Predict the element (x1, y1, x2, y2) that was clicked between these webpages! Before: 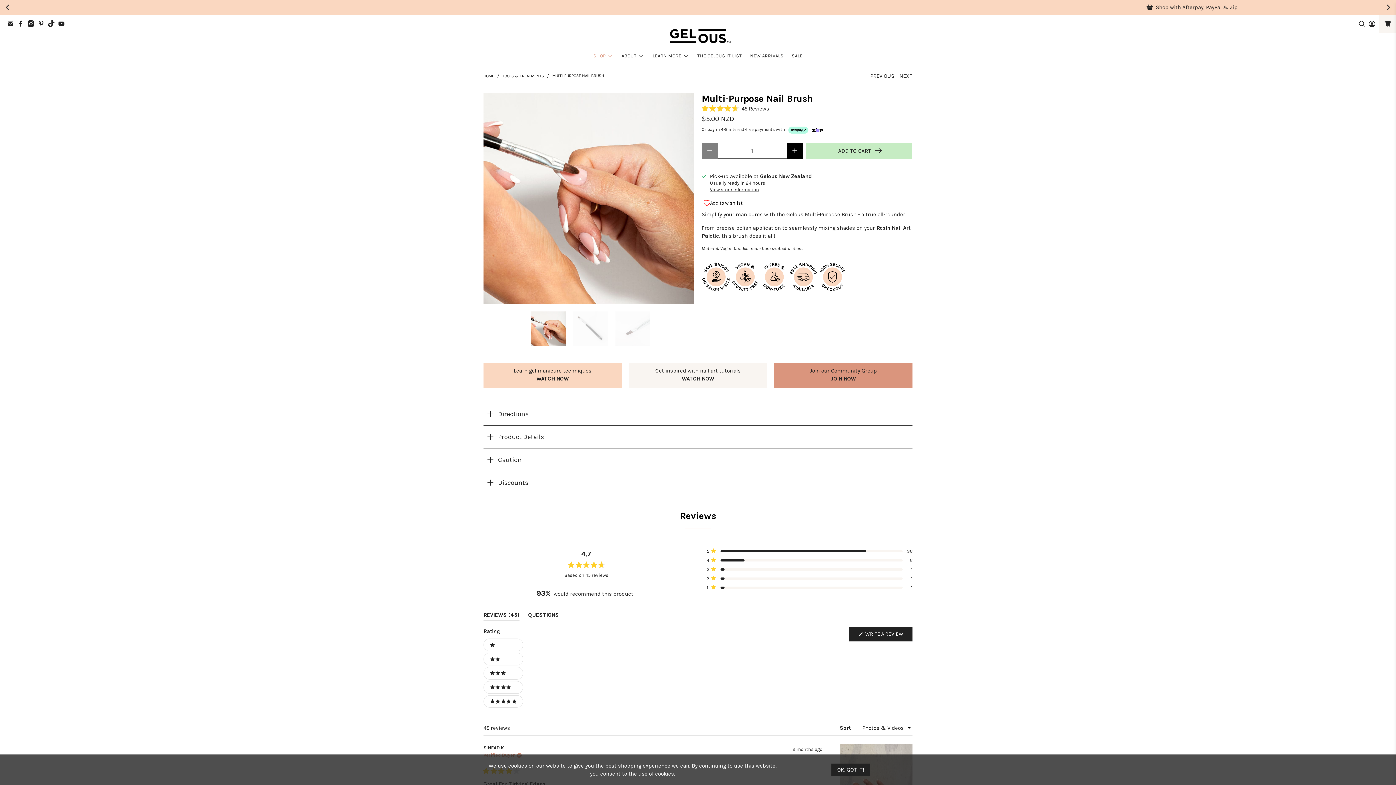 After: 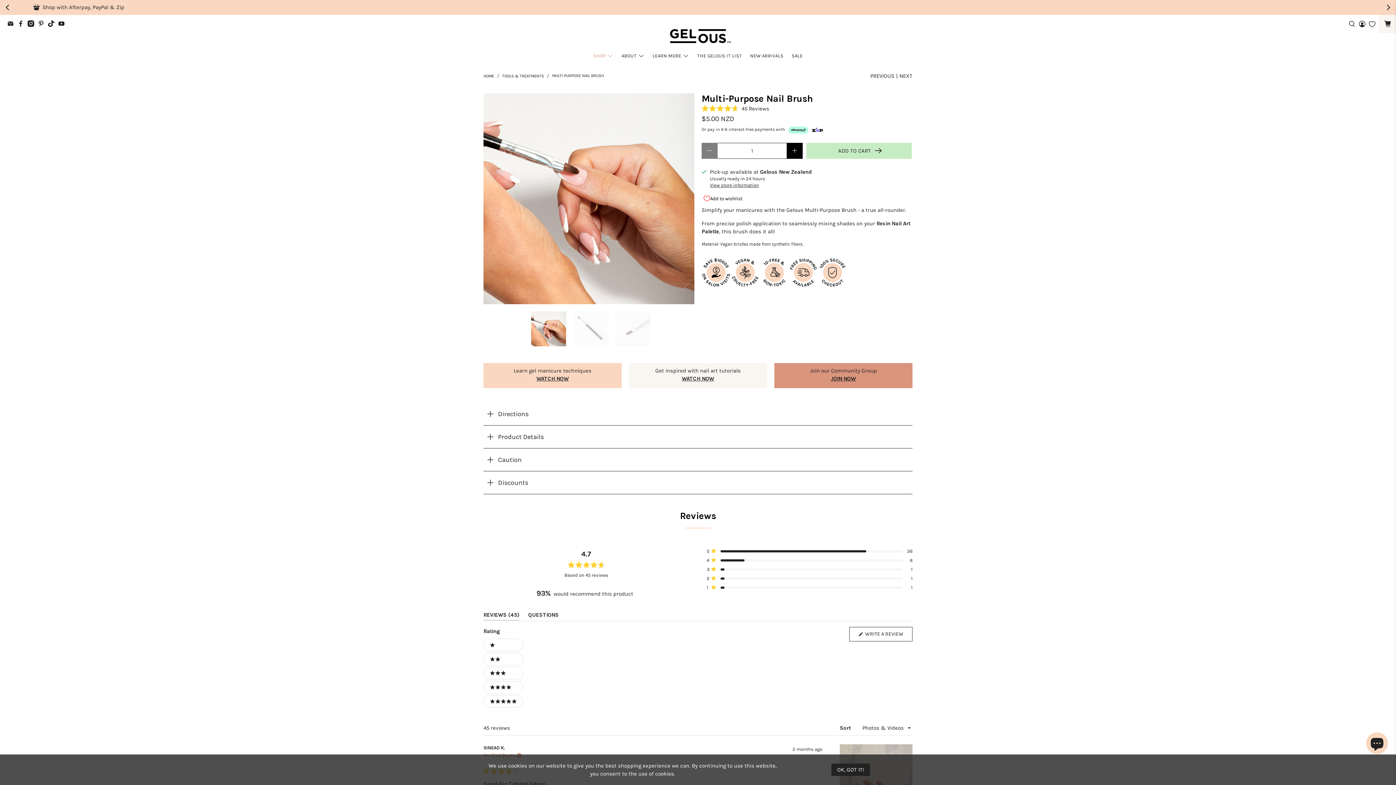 Action: bbox: (849, 627, 912, 641) label:  WRITE A REVIEW
(OPENS IN A NEW WINDOW)